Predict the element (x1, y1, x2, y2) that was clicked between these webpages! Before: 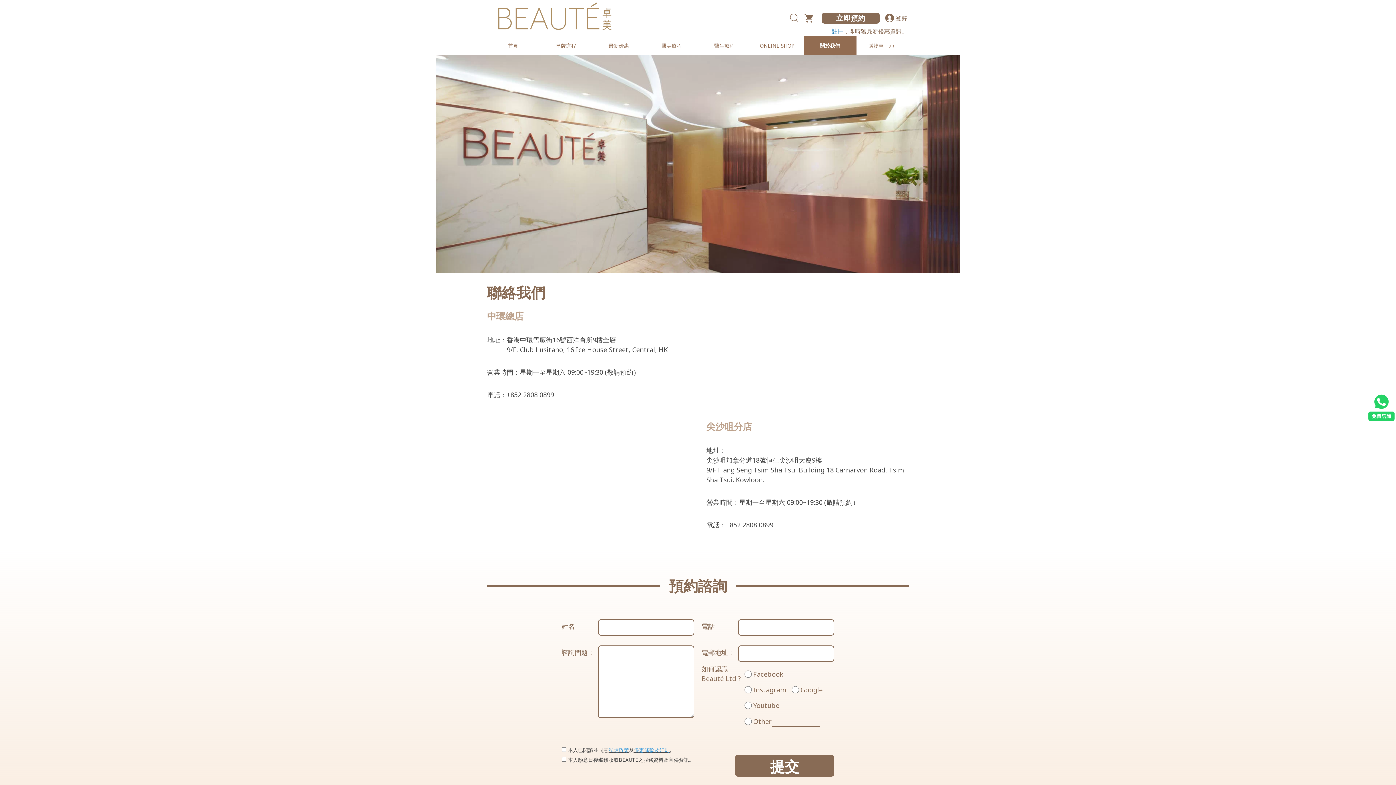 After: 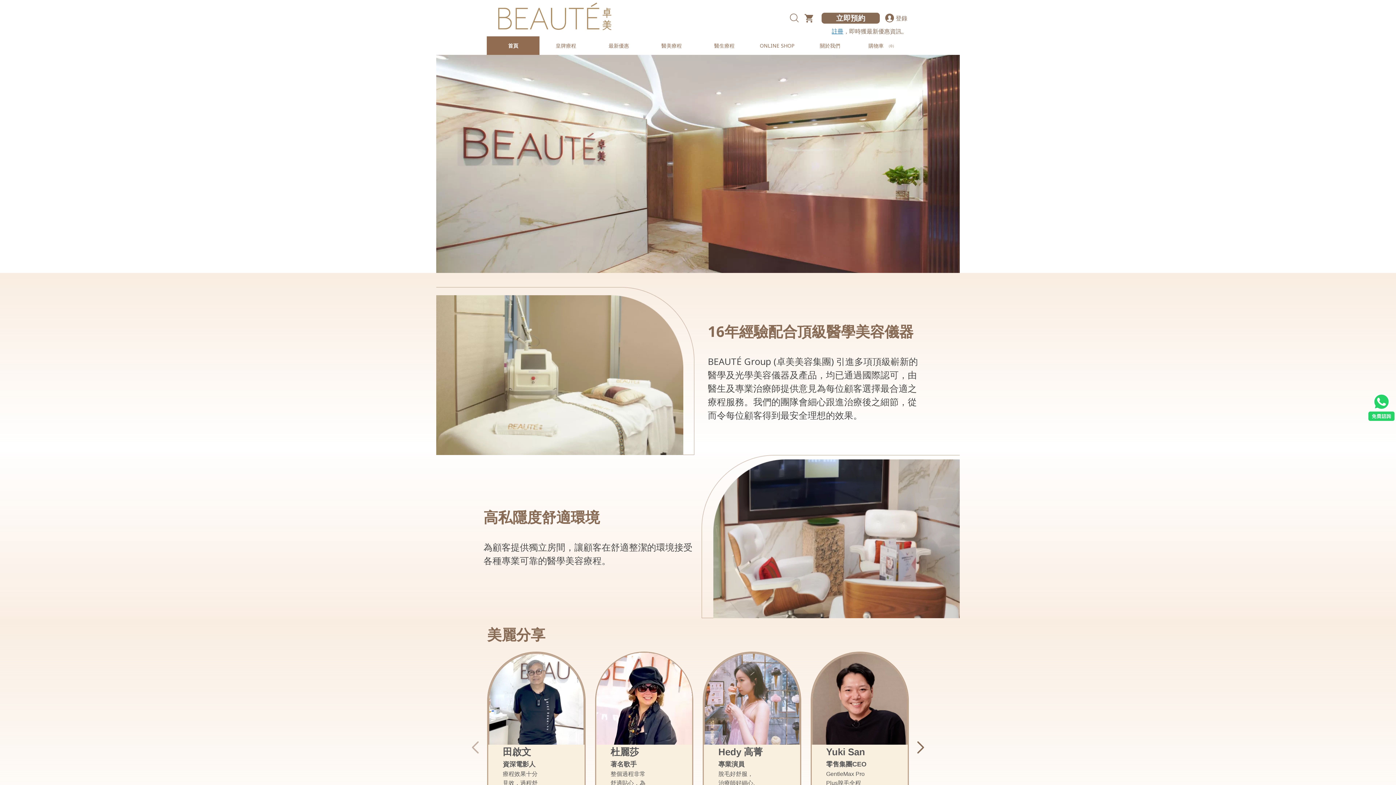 Action: bbox: (486, 0, 618, 36)